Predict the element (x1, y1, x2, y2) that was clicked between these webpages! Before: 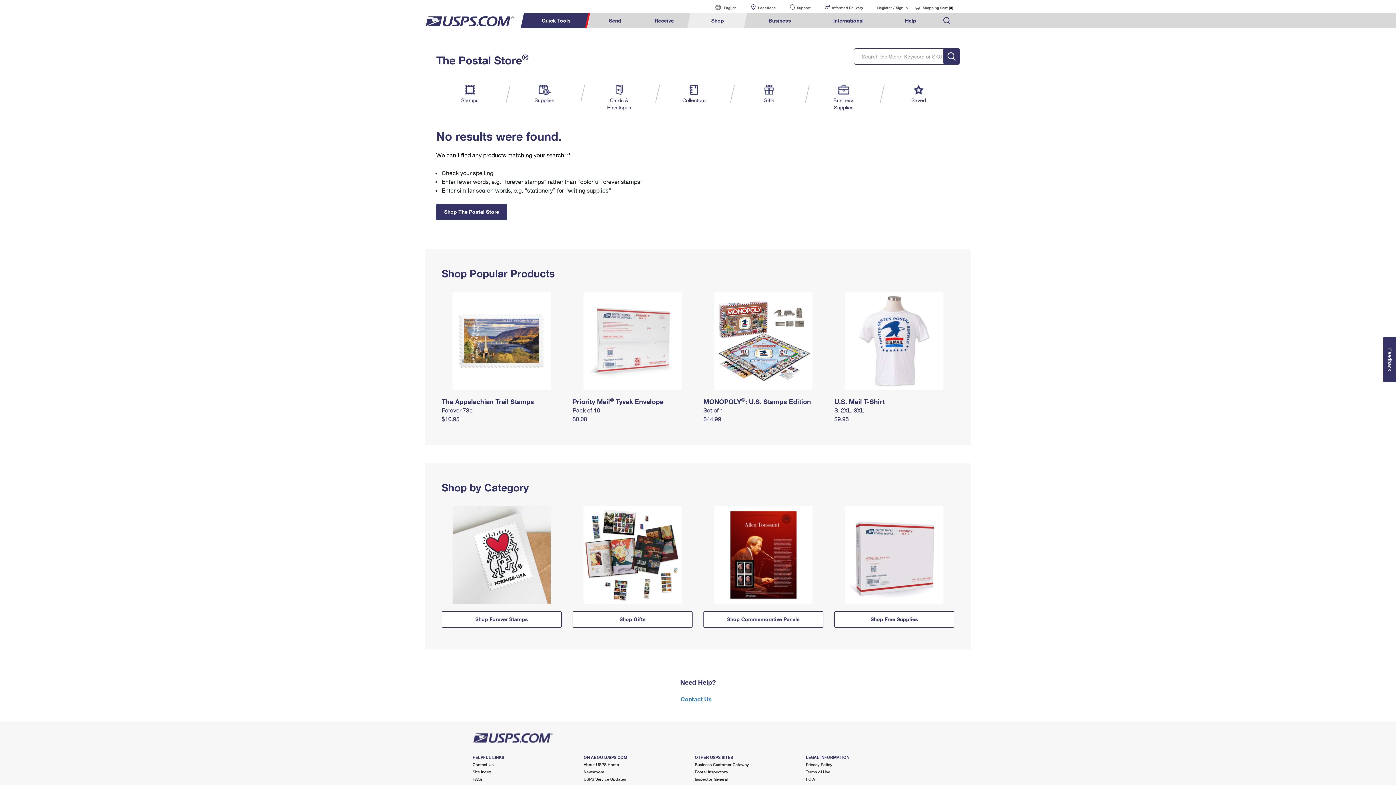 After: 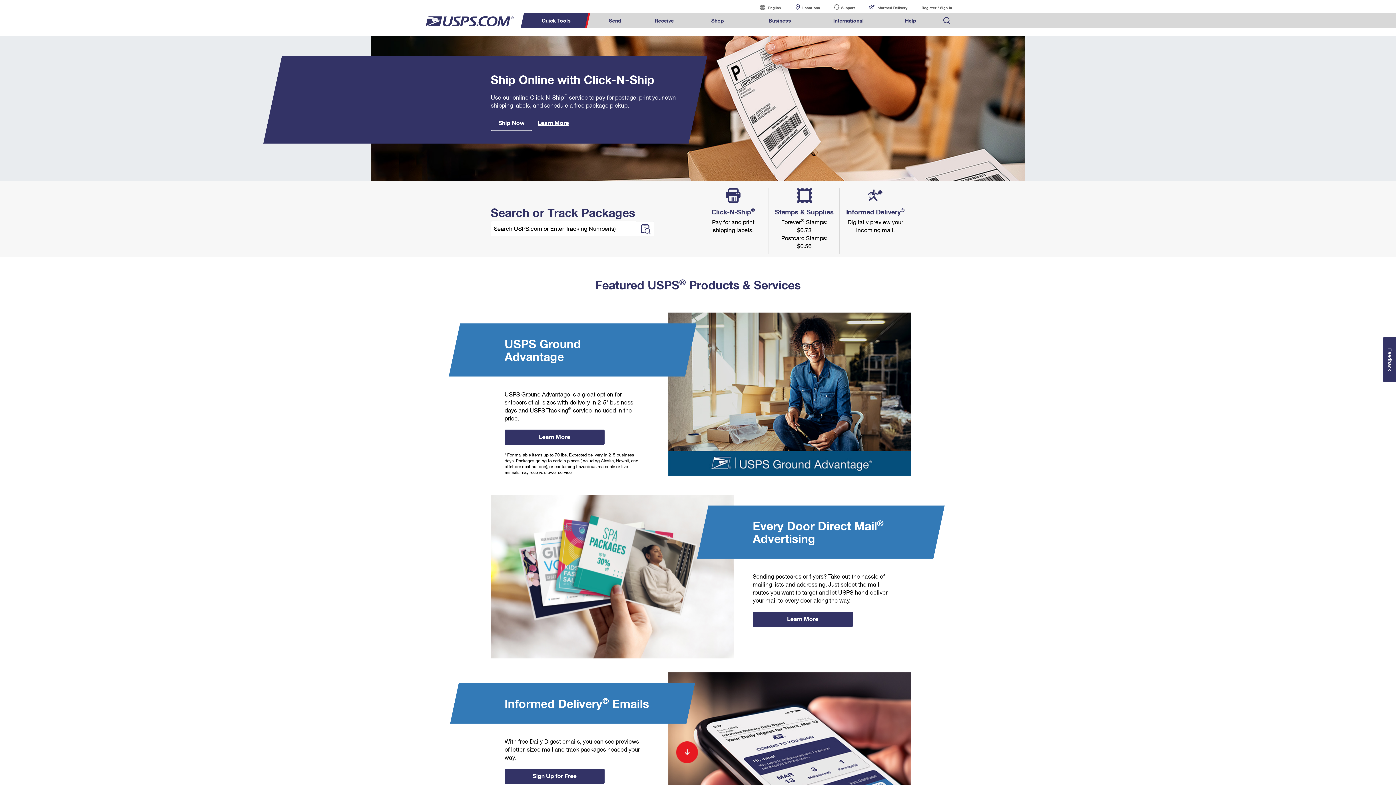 Action: bbox: (425, 16, 523, 28)